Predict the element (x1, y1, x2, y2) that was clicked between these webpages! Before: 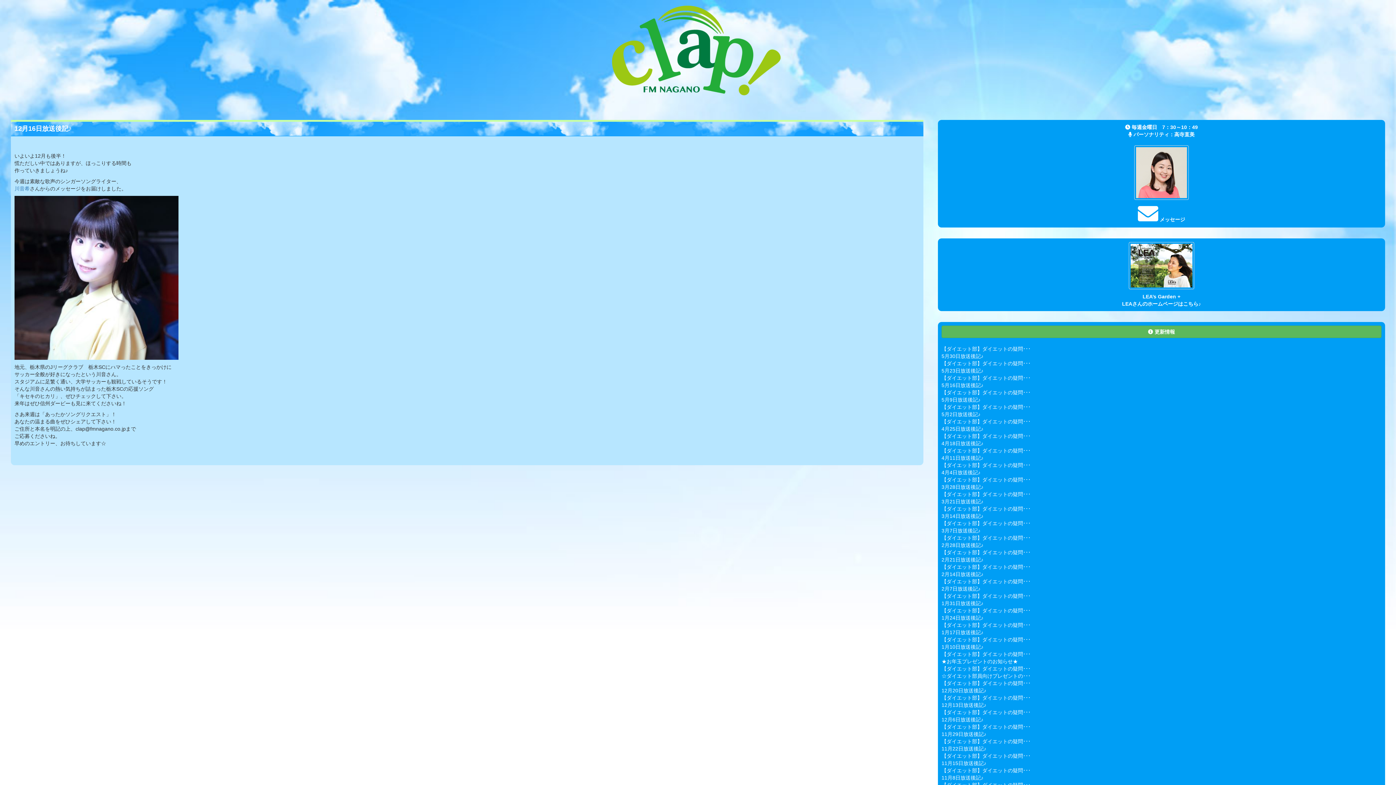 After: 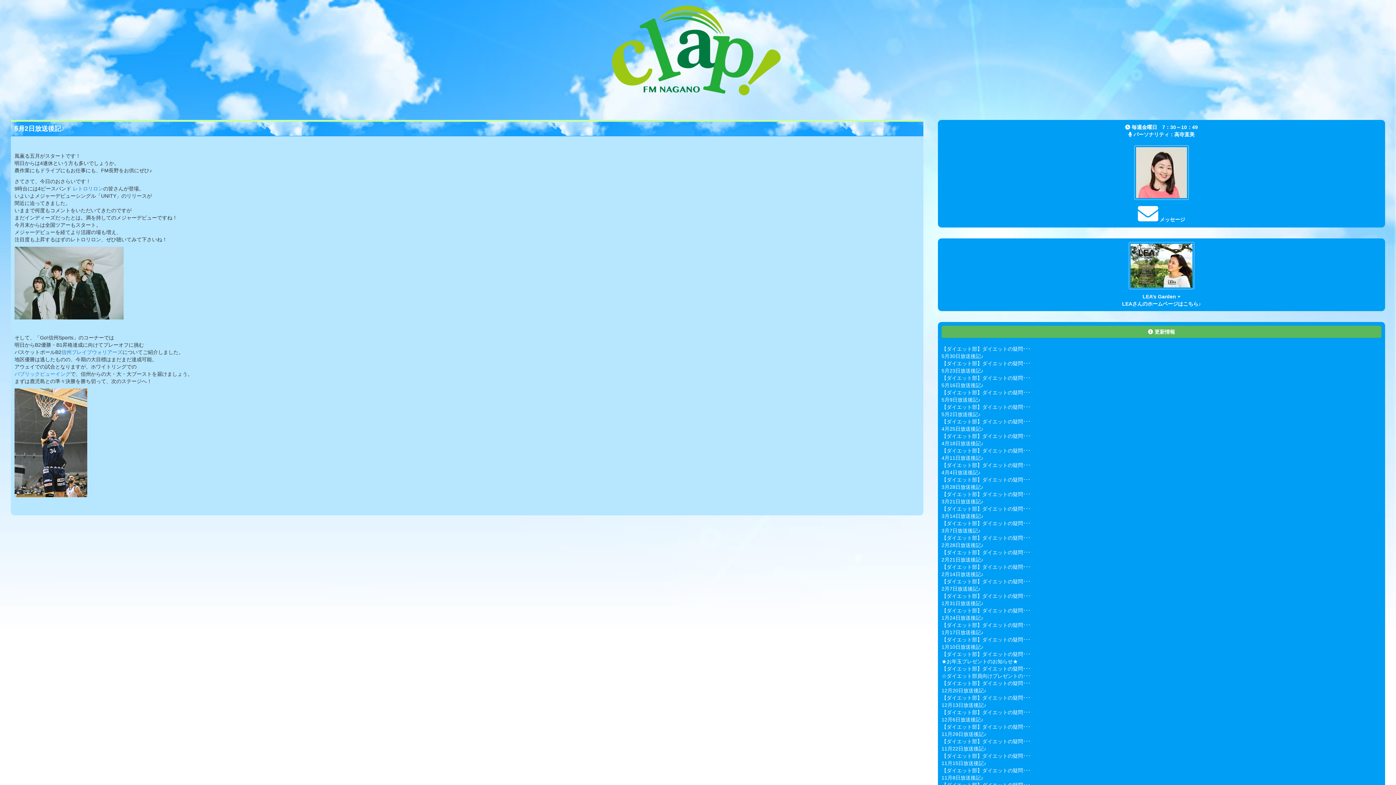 Action: label: 5月2日放送後記♪ bbox: (941, 411, 980, 417)